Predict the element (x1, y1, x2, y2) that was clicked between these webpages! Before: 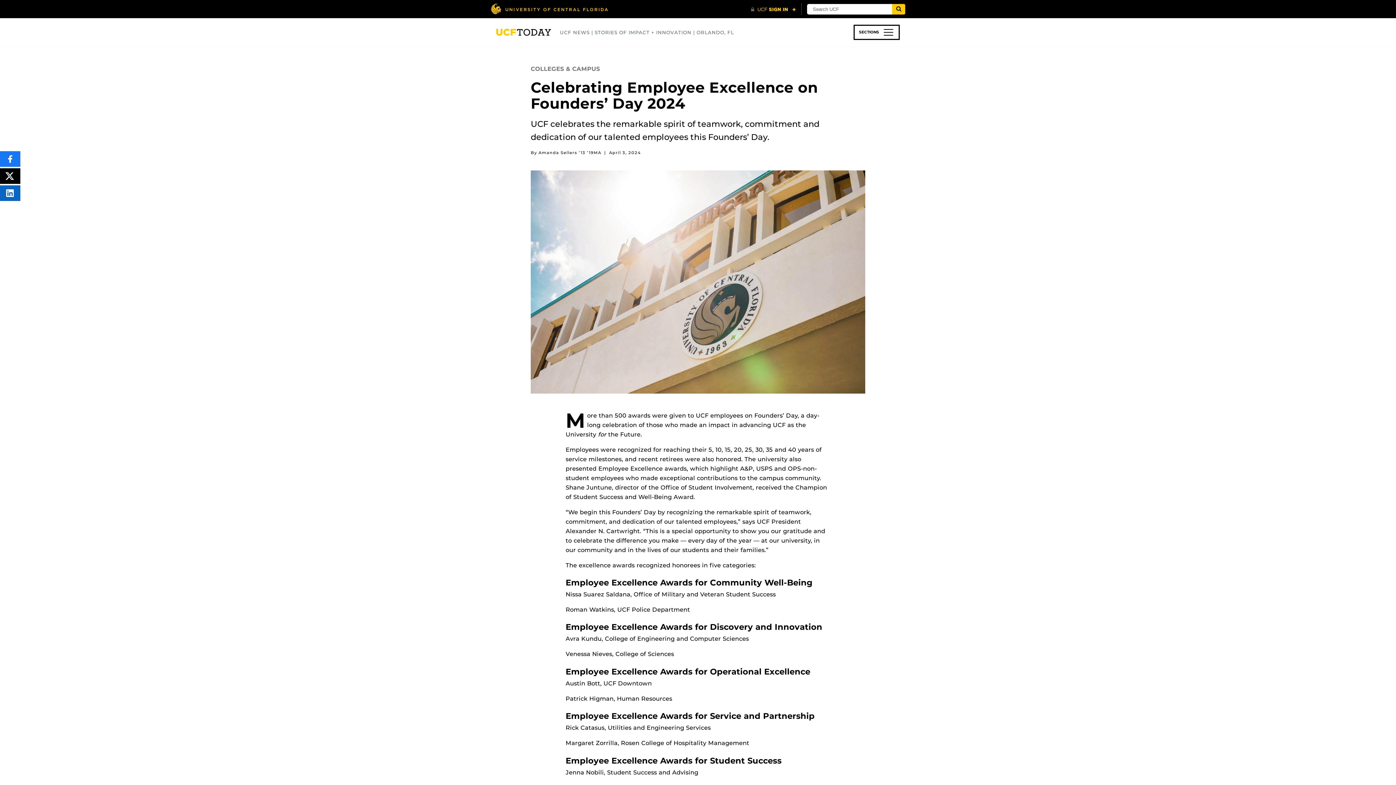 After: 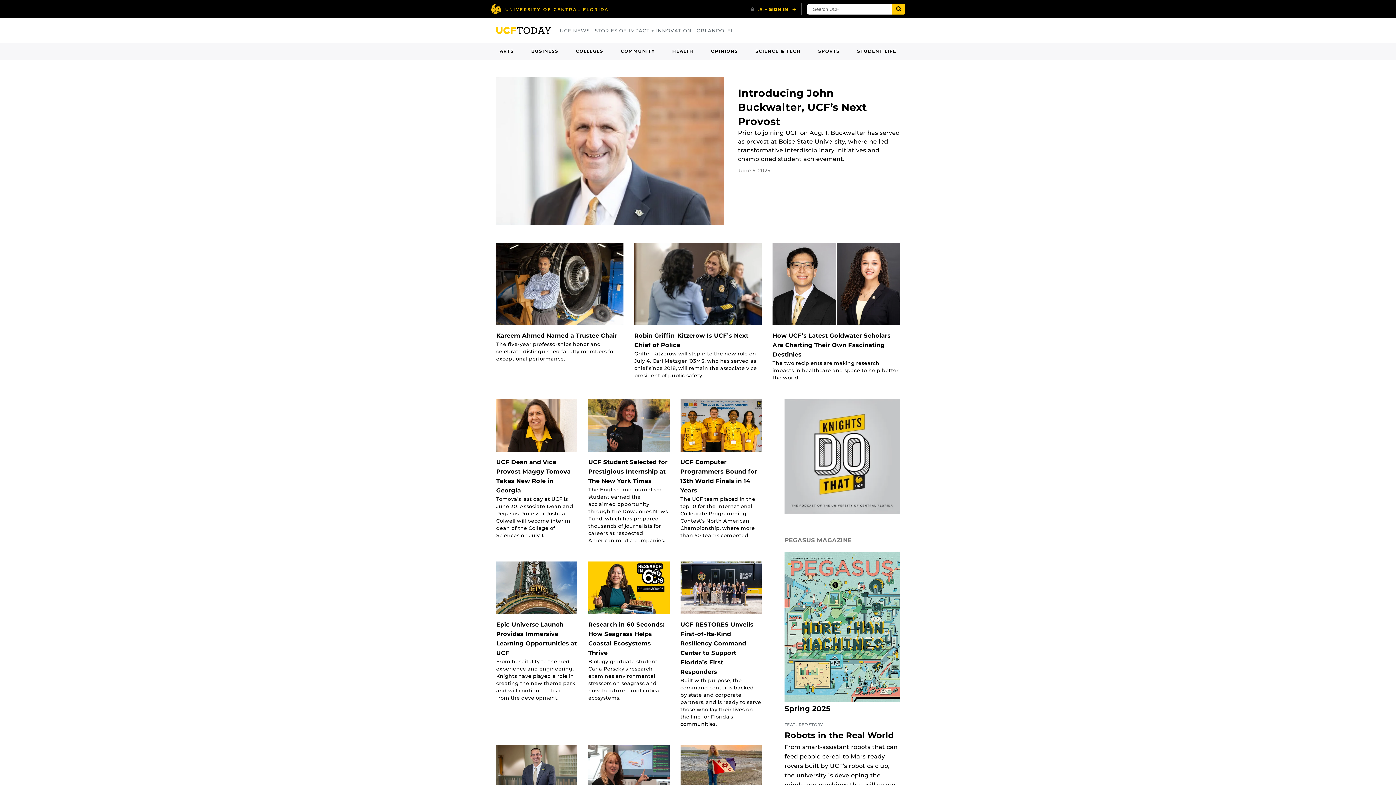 Action: bbox: (496, 22, 551, 41)